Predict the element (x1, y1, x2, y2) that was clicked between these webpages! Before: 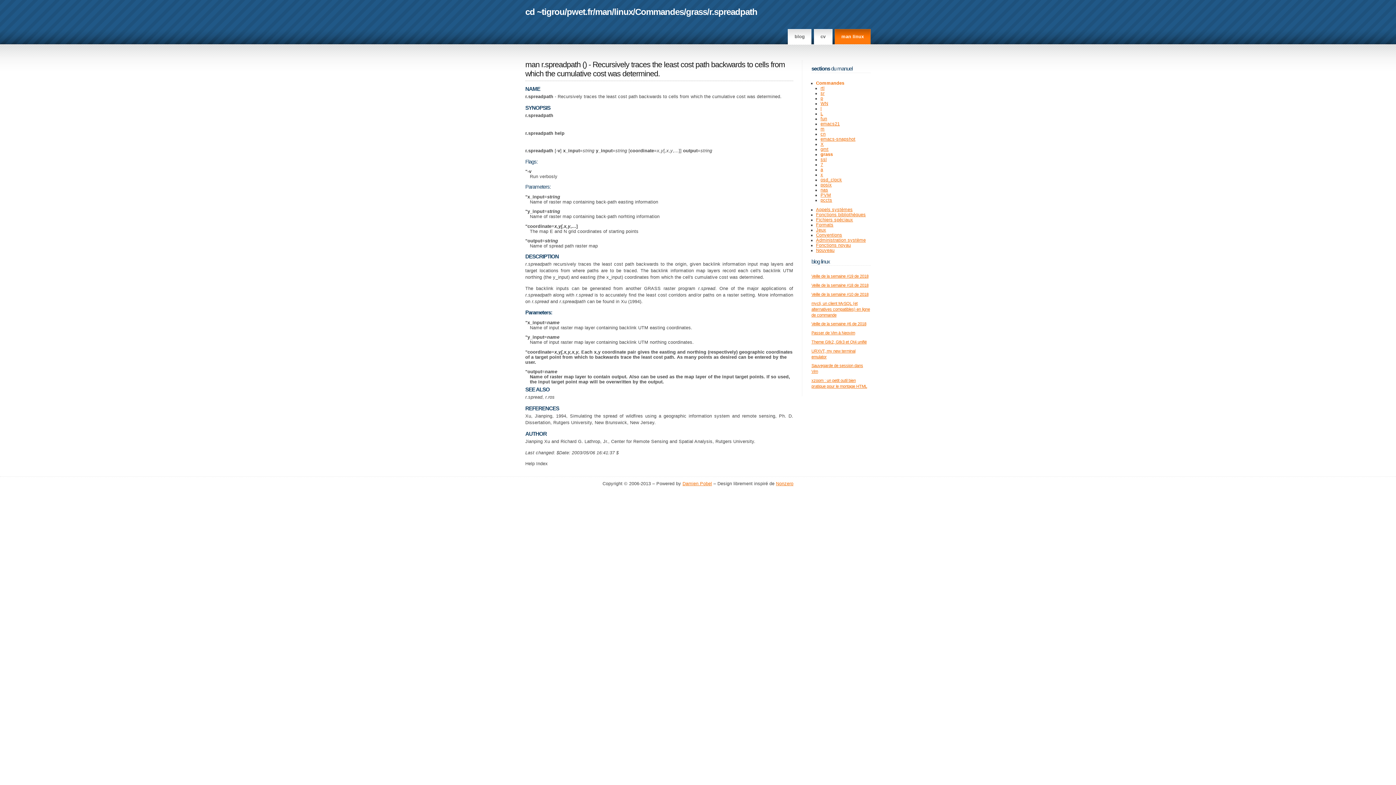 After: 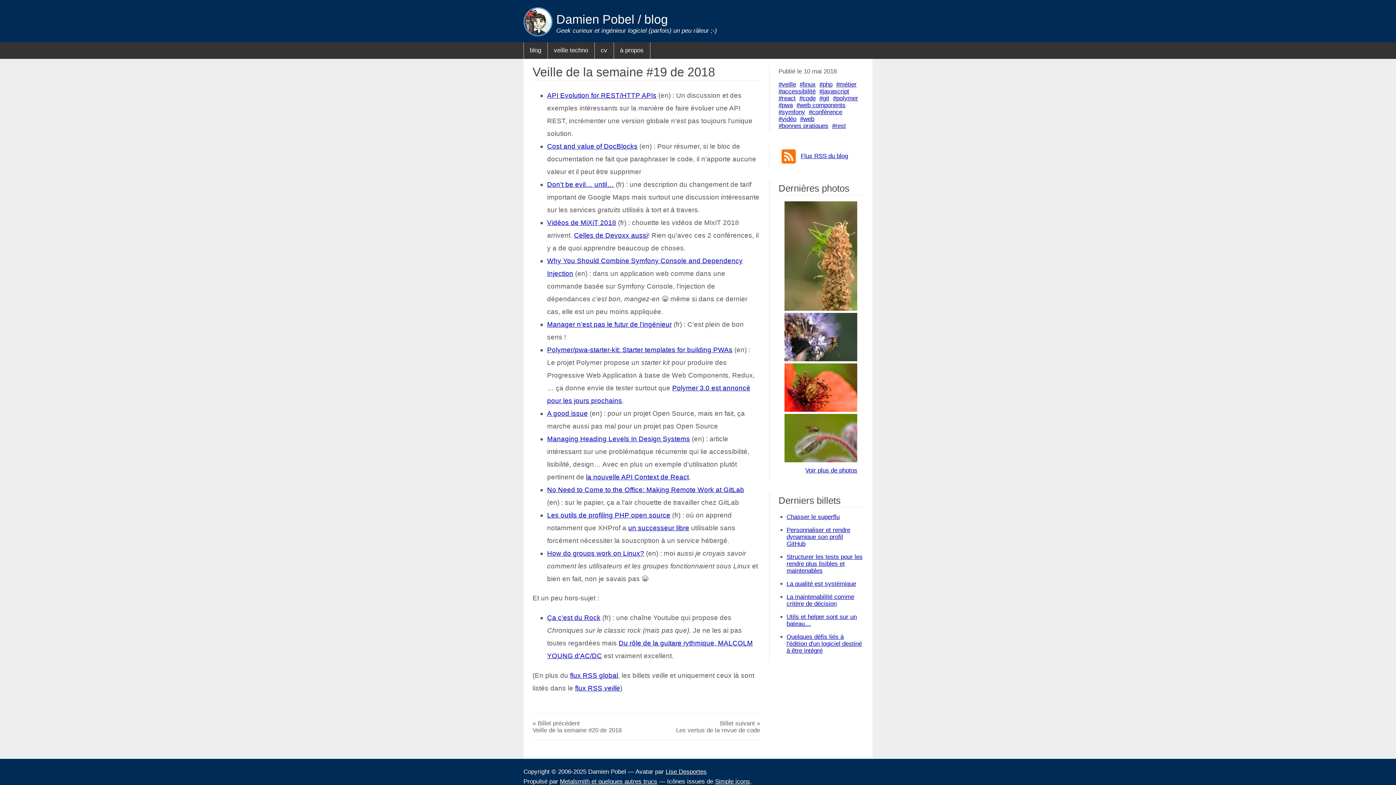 Action: label: Veille de la semaine #19 de 2018 bbox: (811, 274, 868, 278)